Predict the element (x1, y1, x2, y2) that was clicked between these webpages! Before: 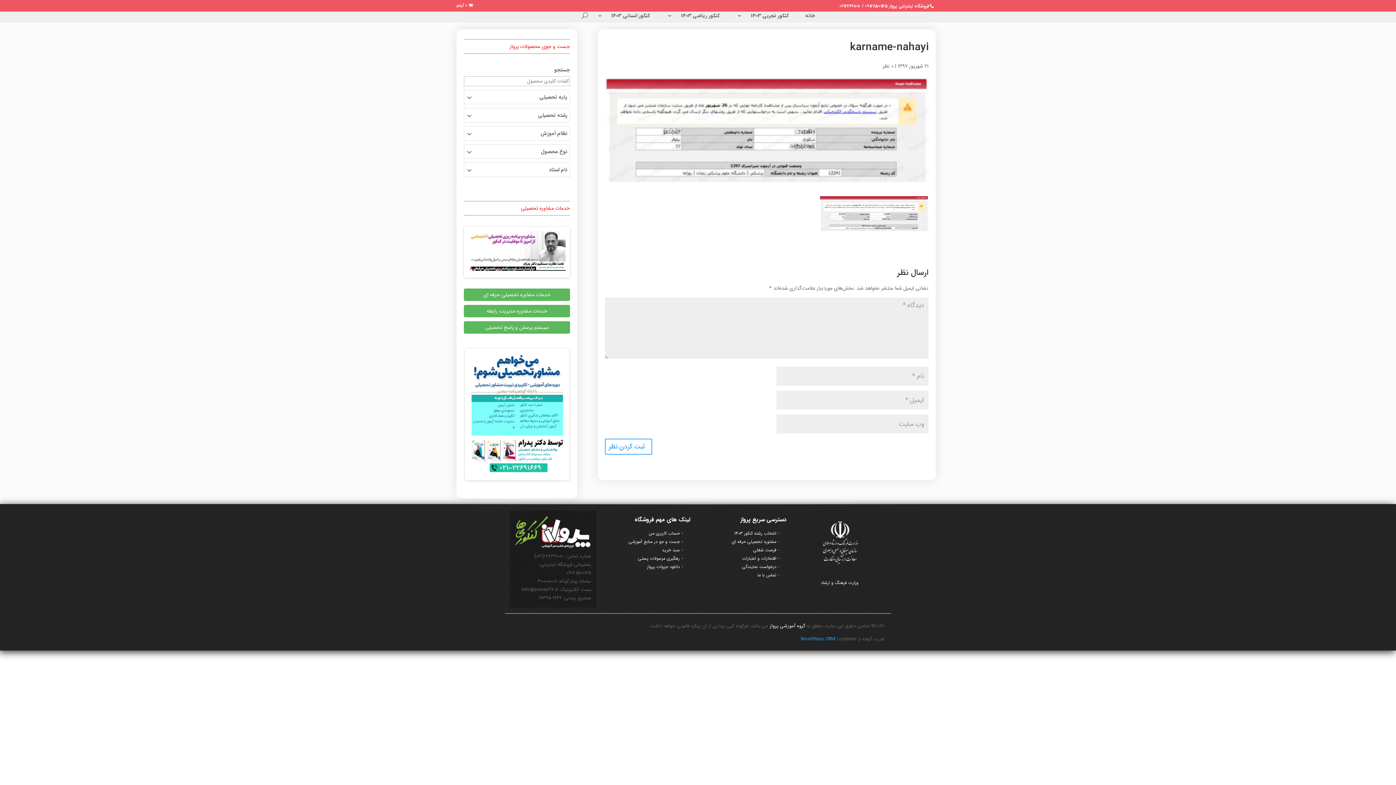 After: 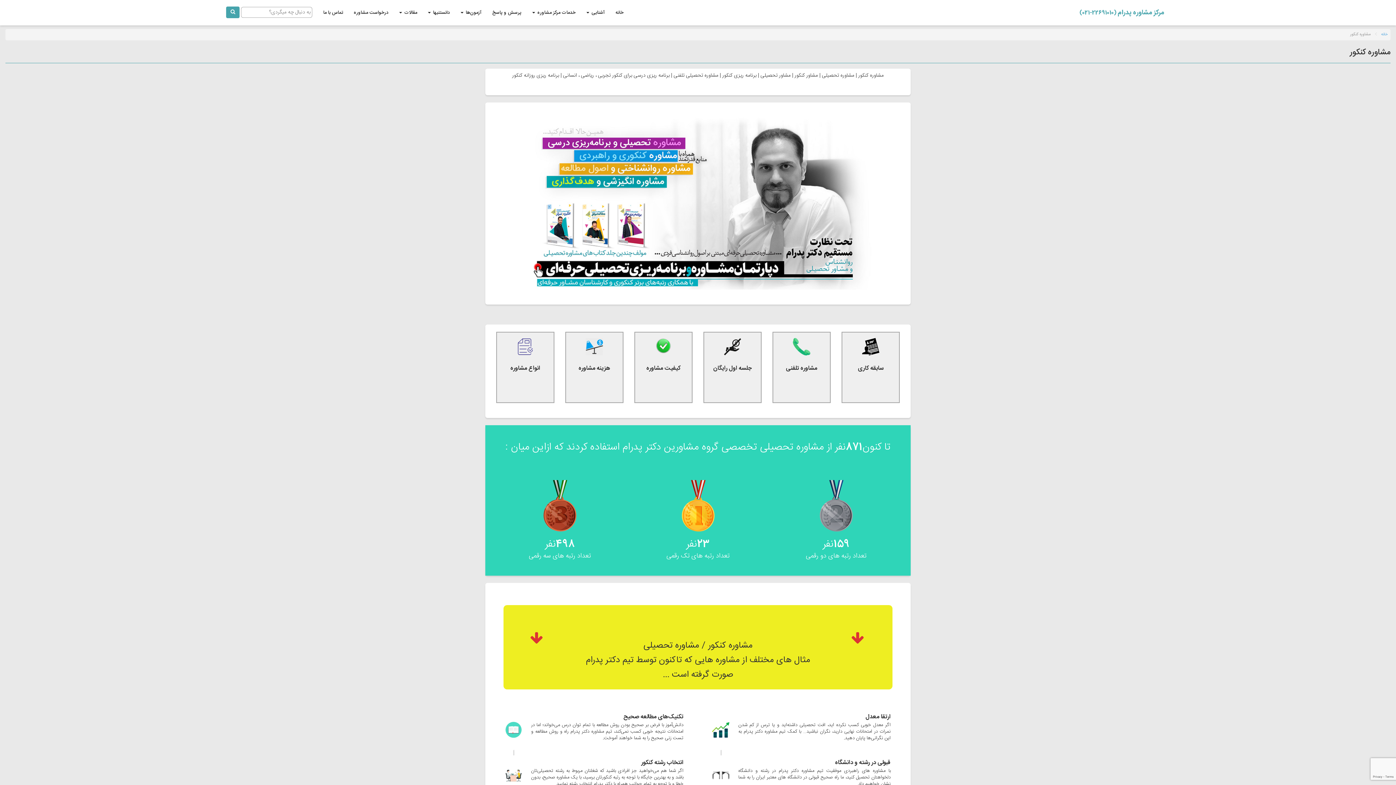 Action: bbox: (464, 226, 570, 277)